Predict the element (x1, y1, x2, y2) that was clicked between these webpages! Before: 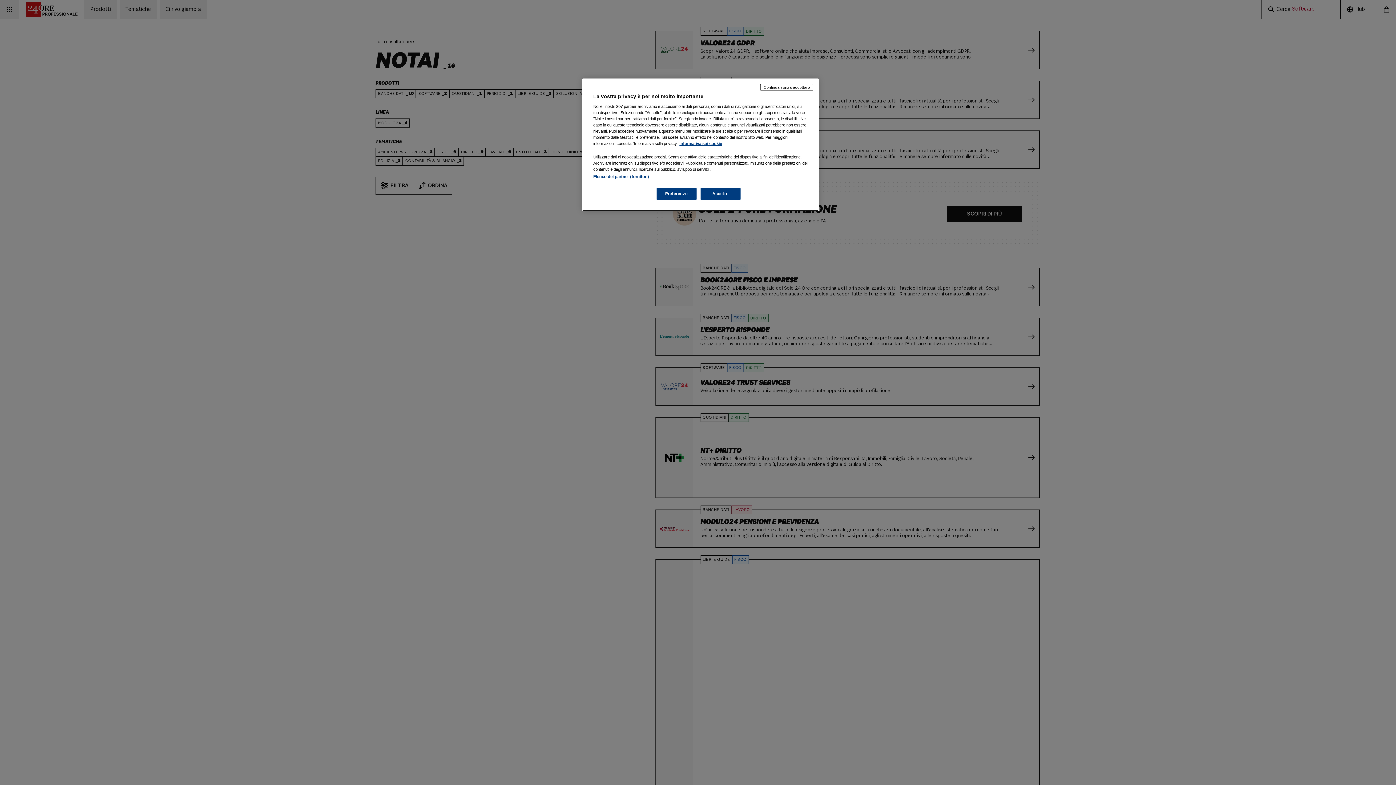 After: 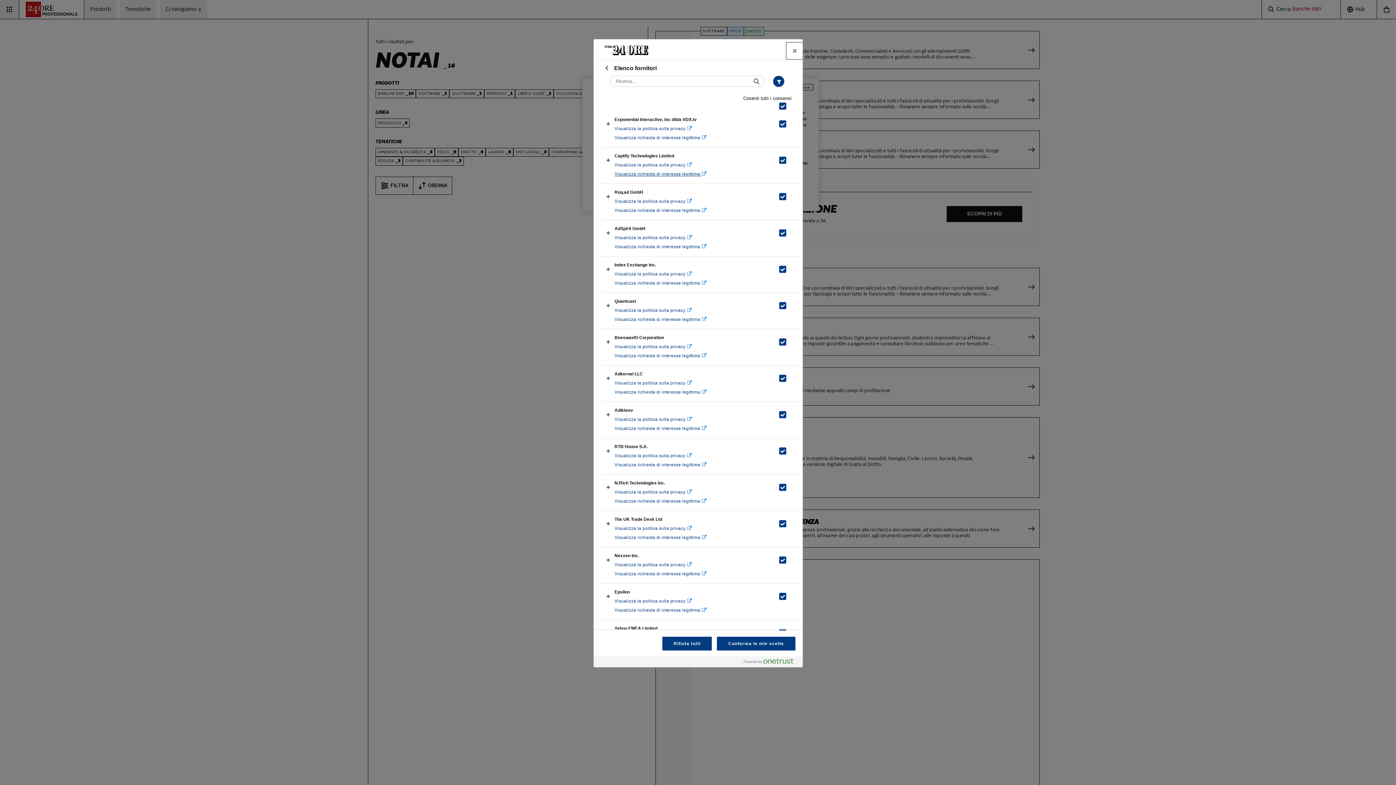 Action: label: Elenco dei partner (fornitori) bbox: (593, 174, 649, 178)